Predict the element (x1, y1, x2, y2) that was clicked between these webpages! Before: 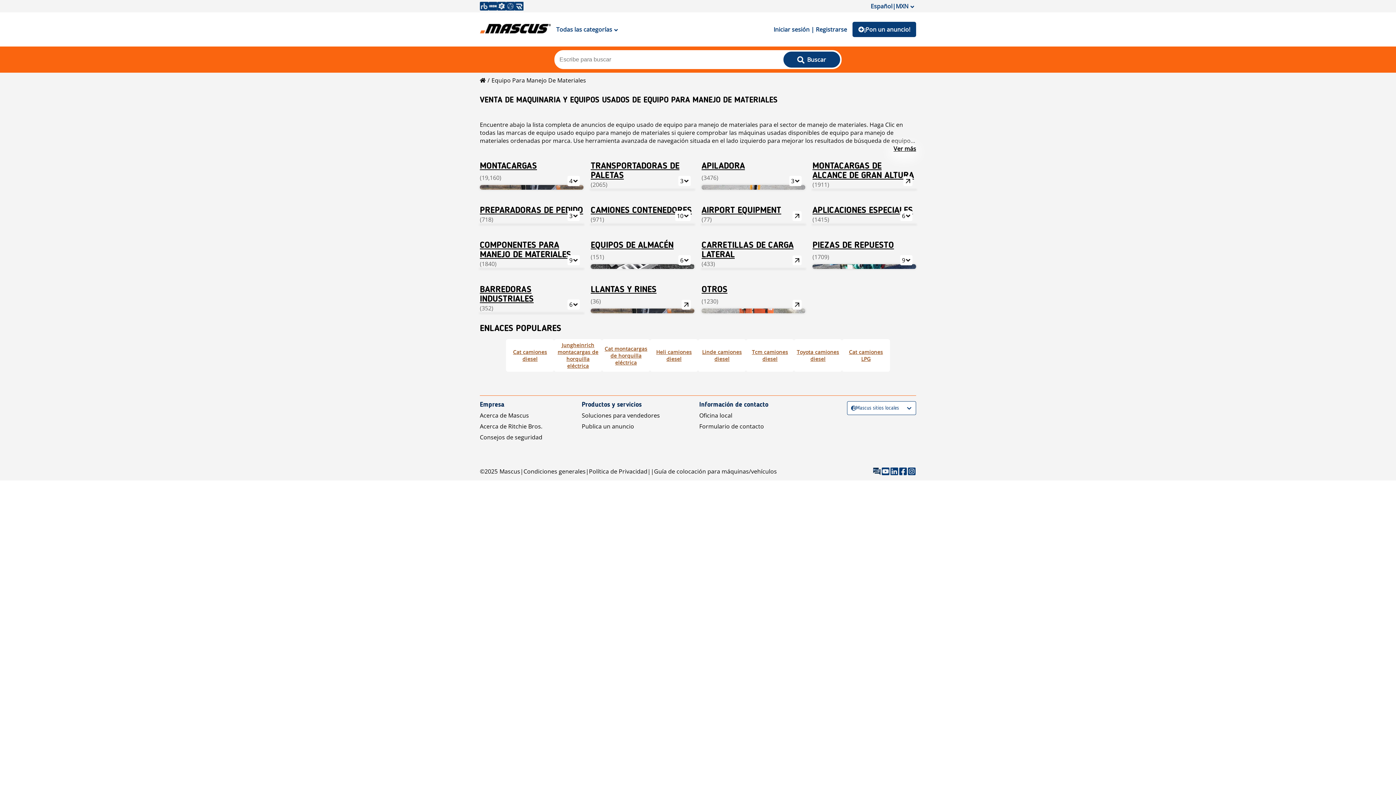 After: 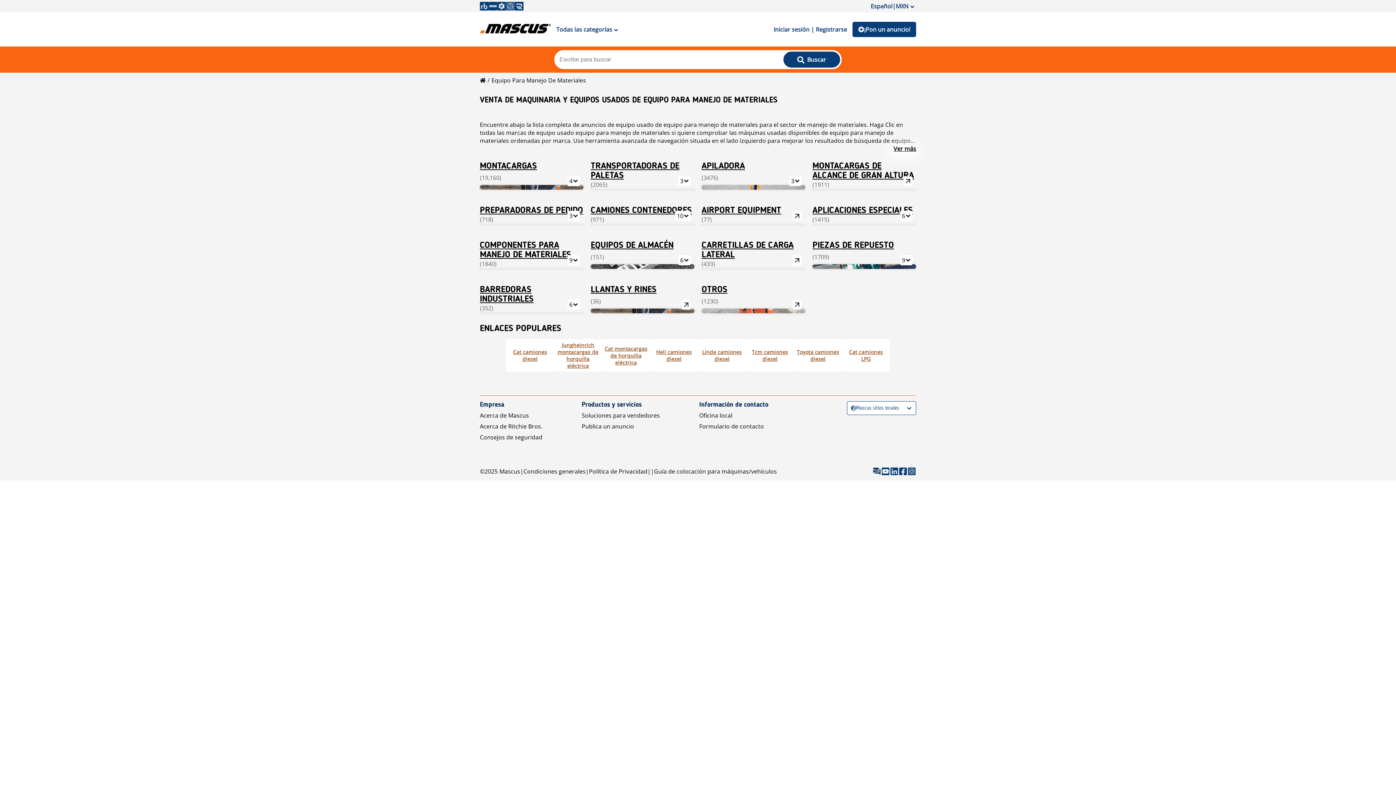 Action: bbox: (506, 1, 514, 10)